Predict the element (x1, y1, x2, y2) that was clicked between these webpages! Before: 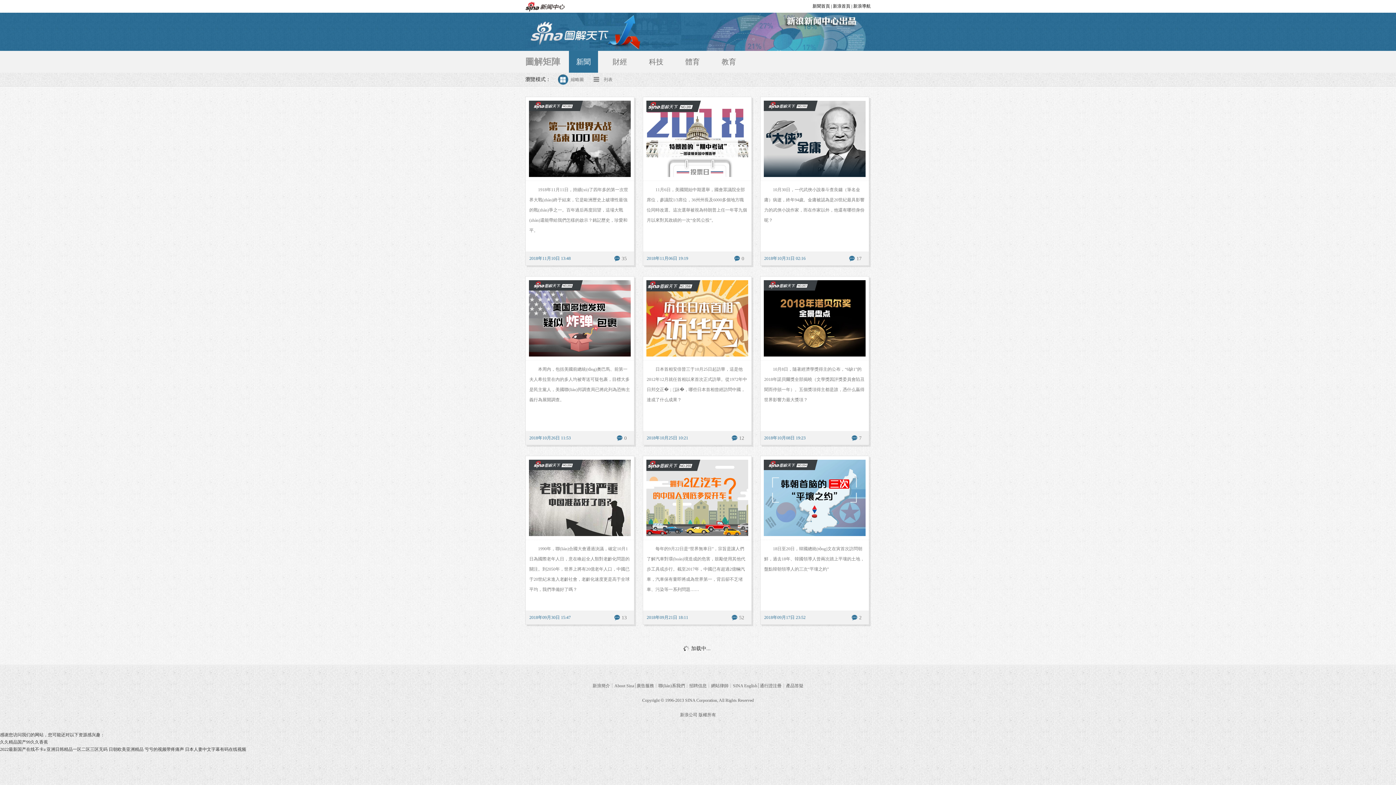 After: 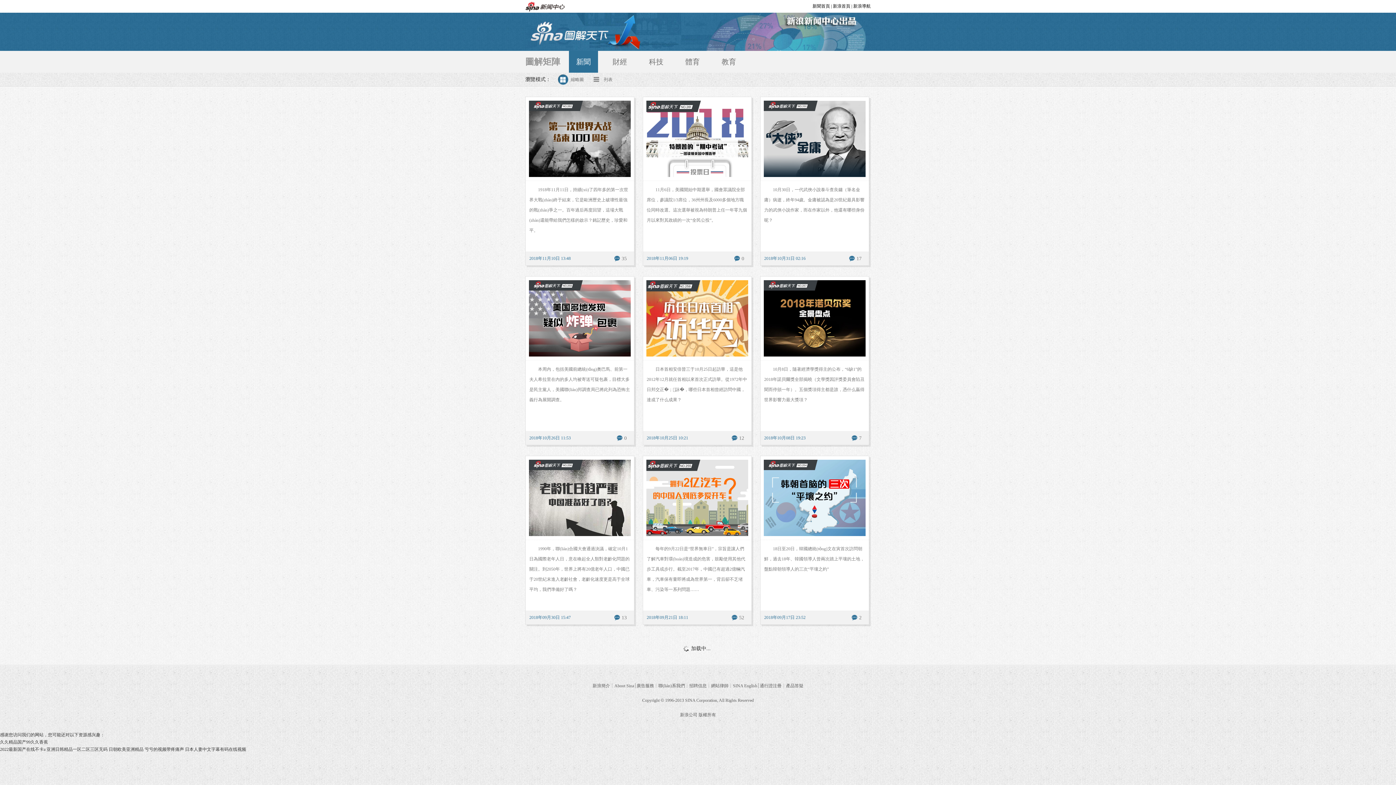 Action: bbox: (540, 3, 564, 8)